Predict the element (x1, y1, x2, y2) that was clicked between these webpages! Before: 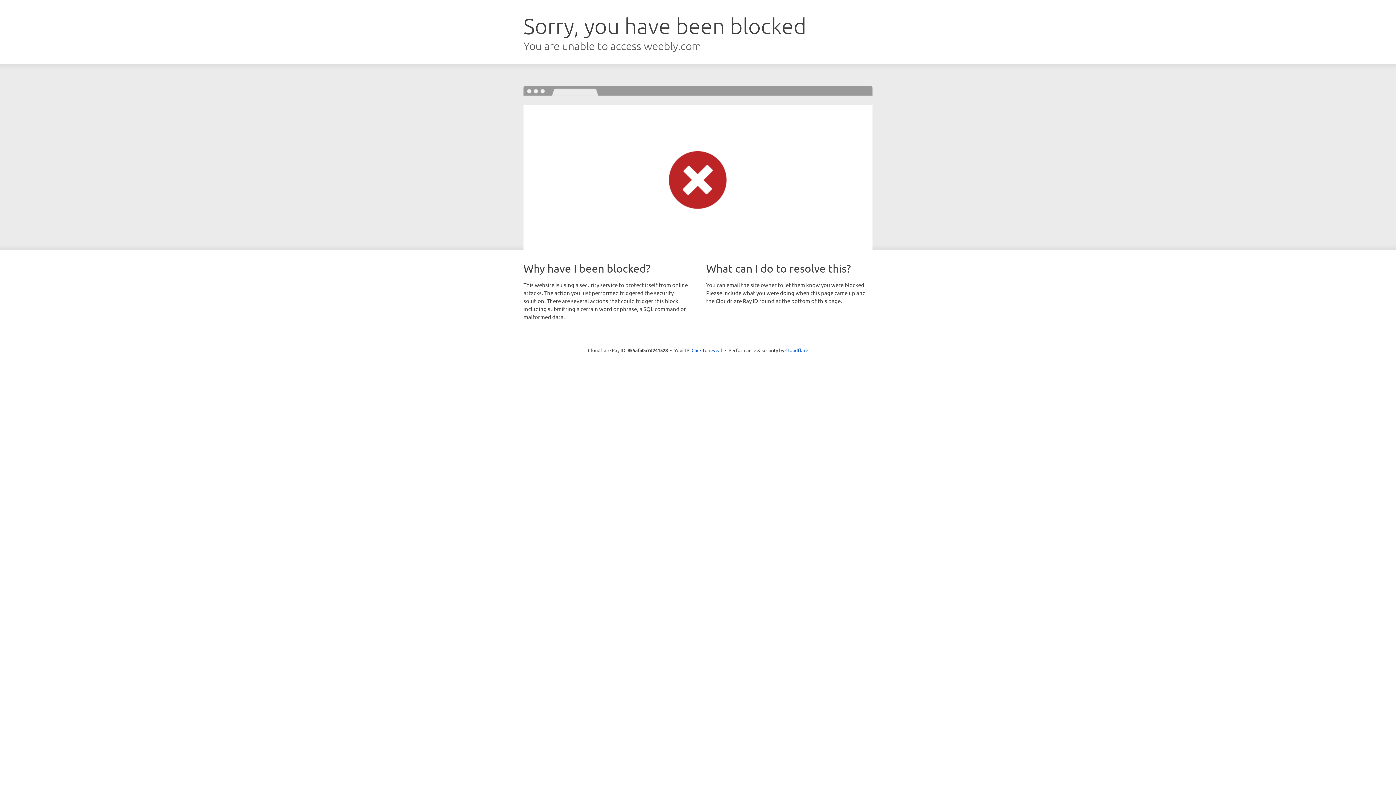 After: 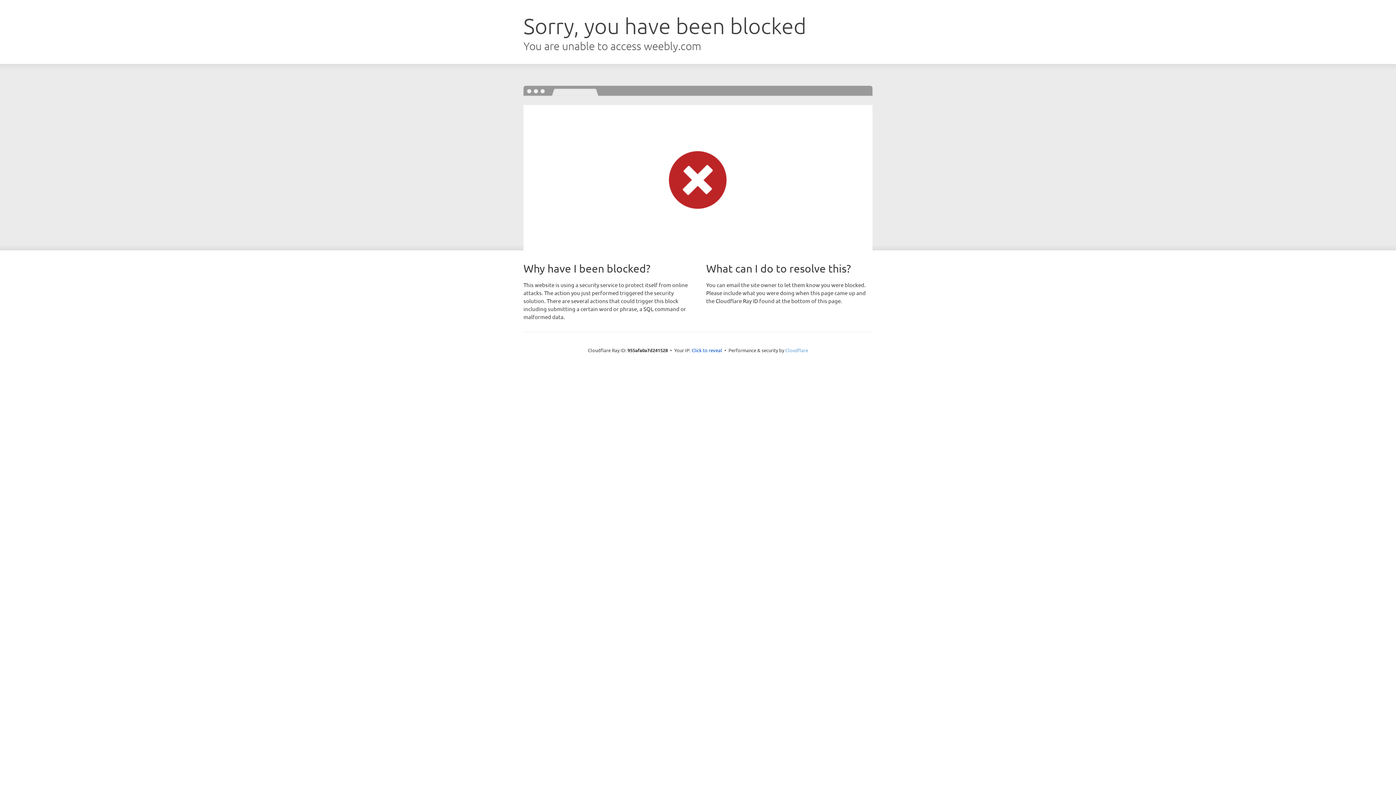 Action: bbox: (785, 347, 808, 353) label: Cloudflare